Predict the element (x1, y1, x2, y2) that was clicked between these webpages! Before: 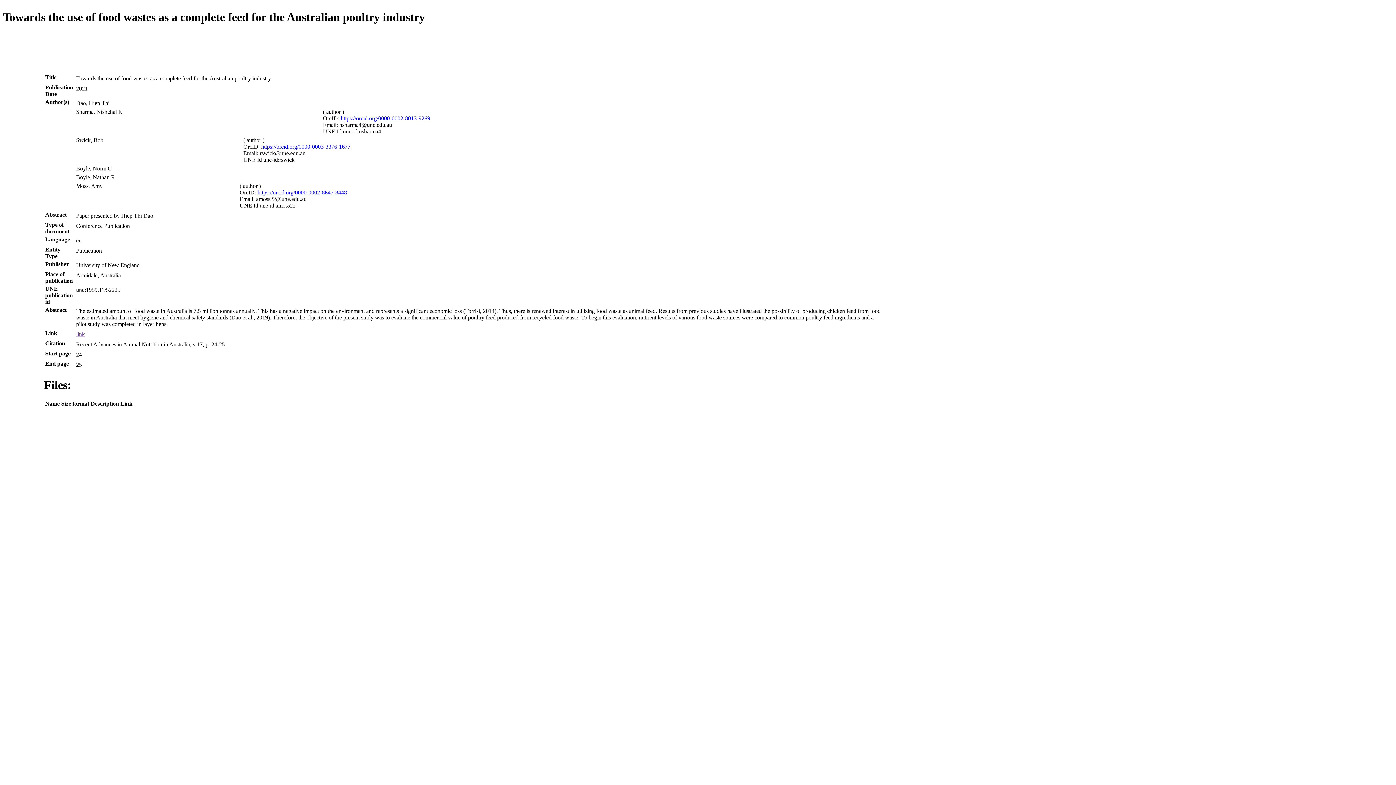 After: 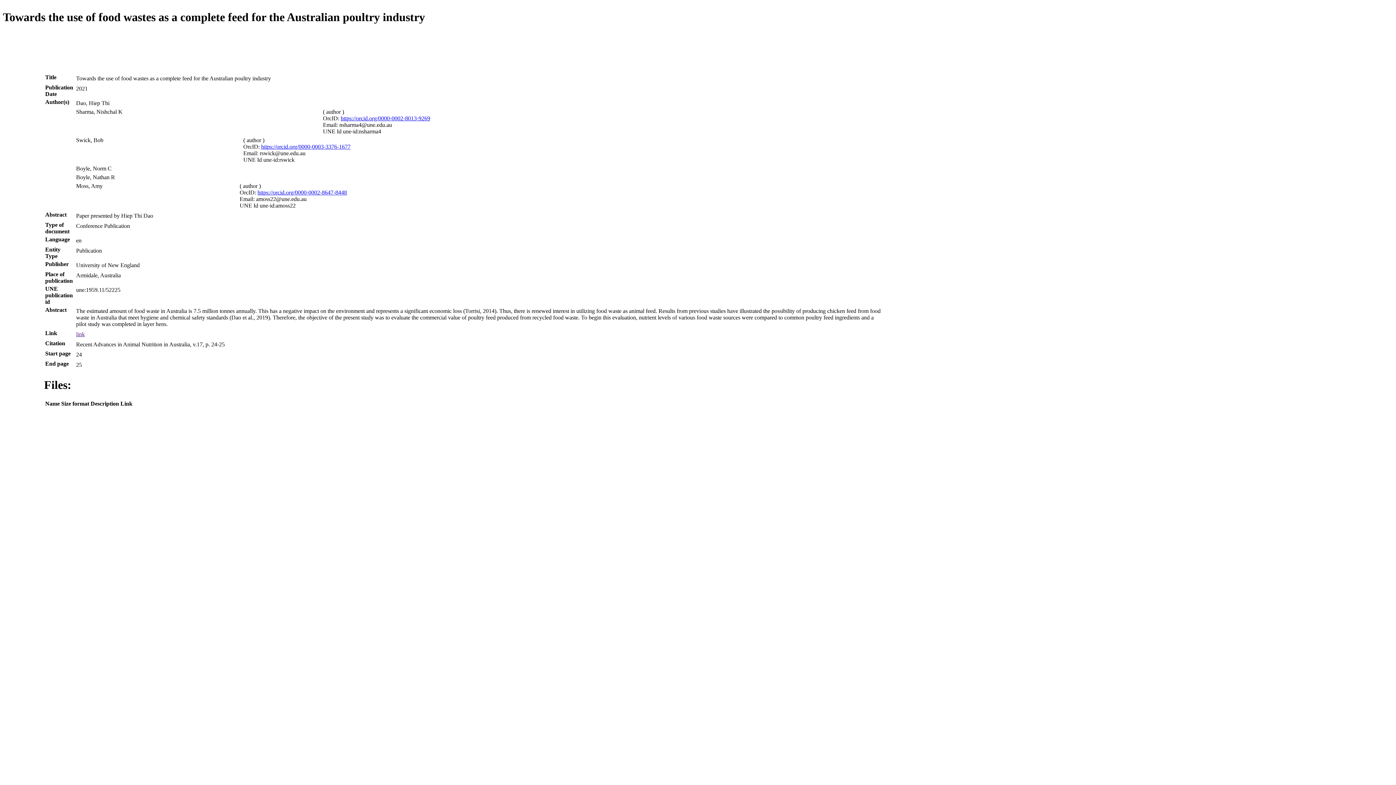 Action: label: link bbox: (76, 331, 84, 337)